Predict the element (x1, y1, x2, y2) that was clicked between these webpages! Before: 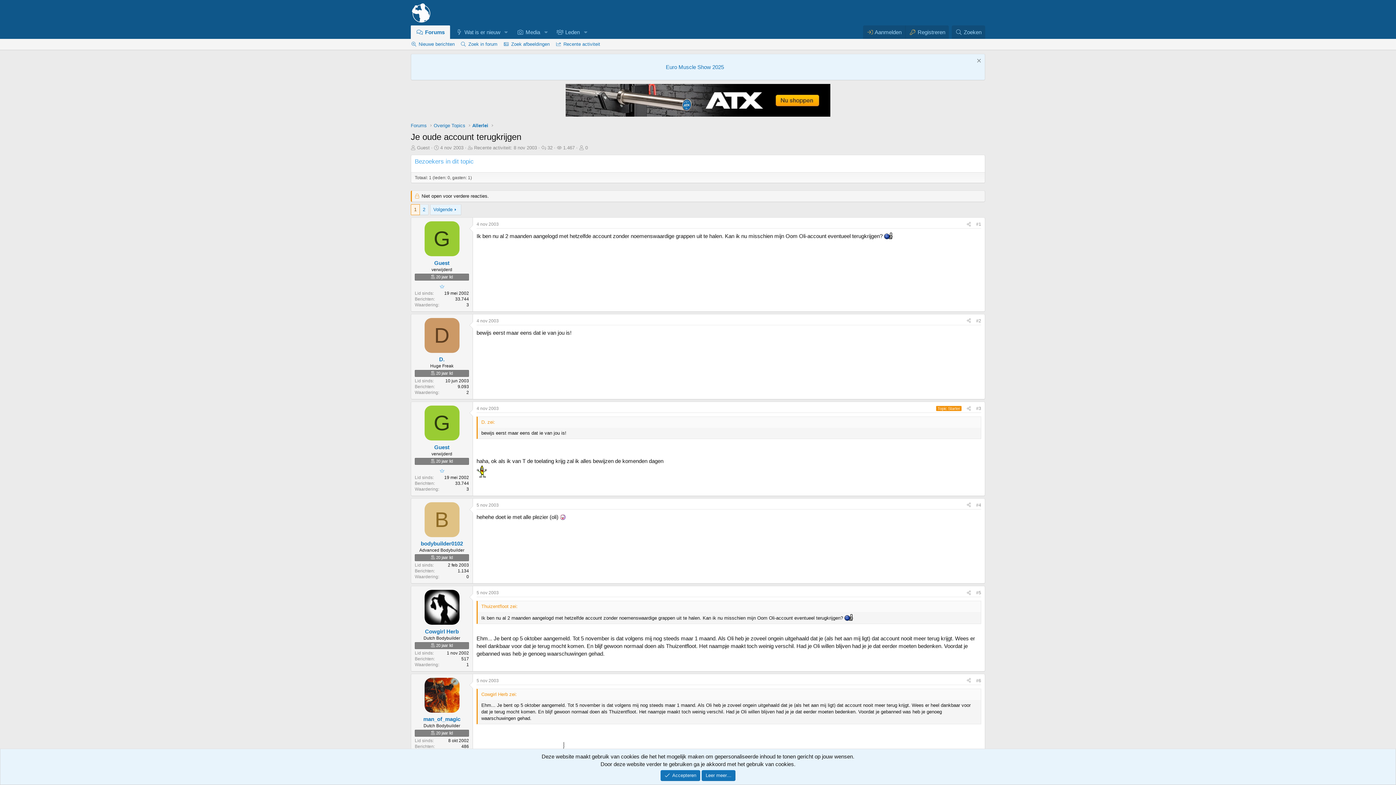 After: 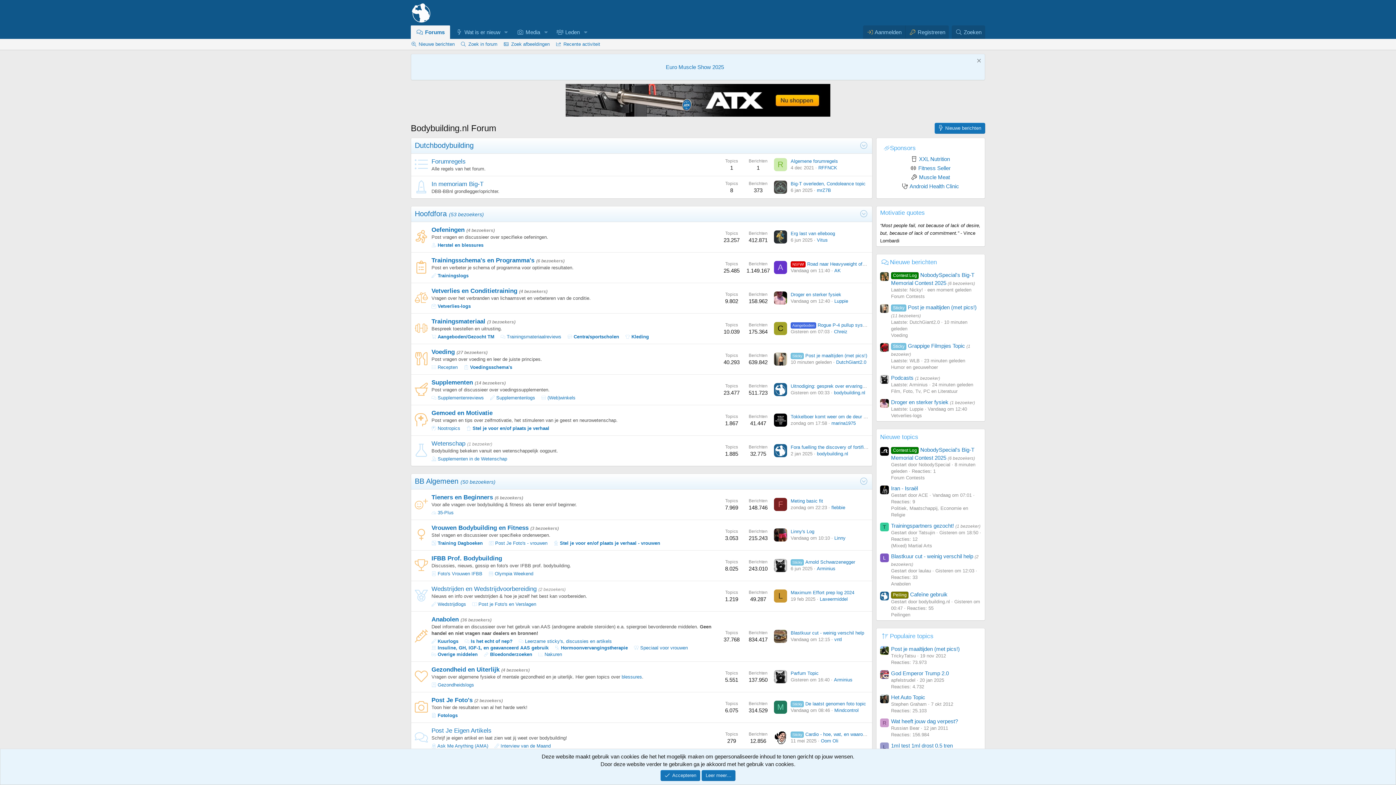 Action: bbox: (410, 25, 450, 38) label: Forums